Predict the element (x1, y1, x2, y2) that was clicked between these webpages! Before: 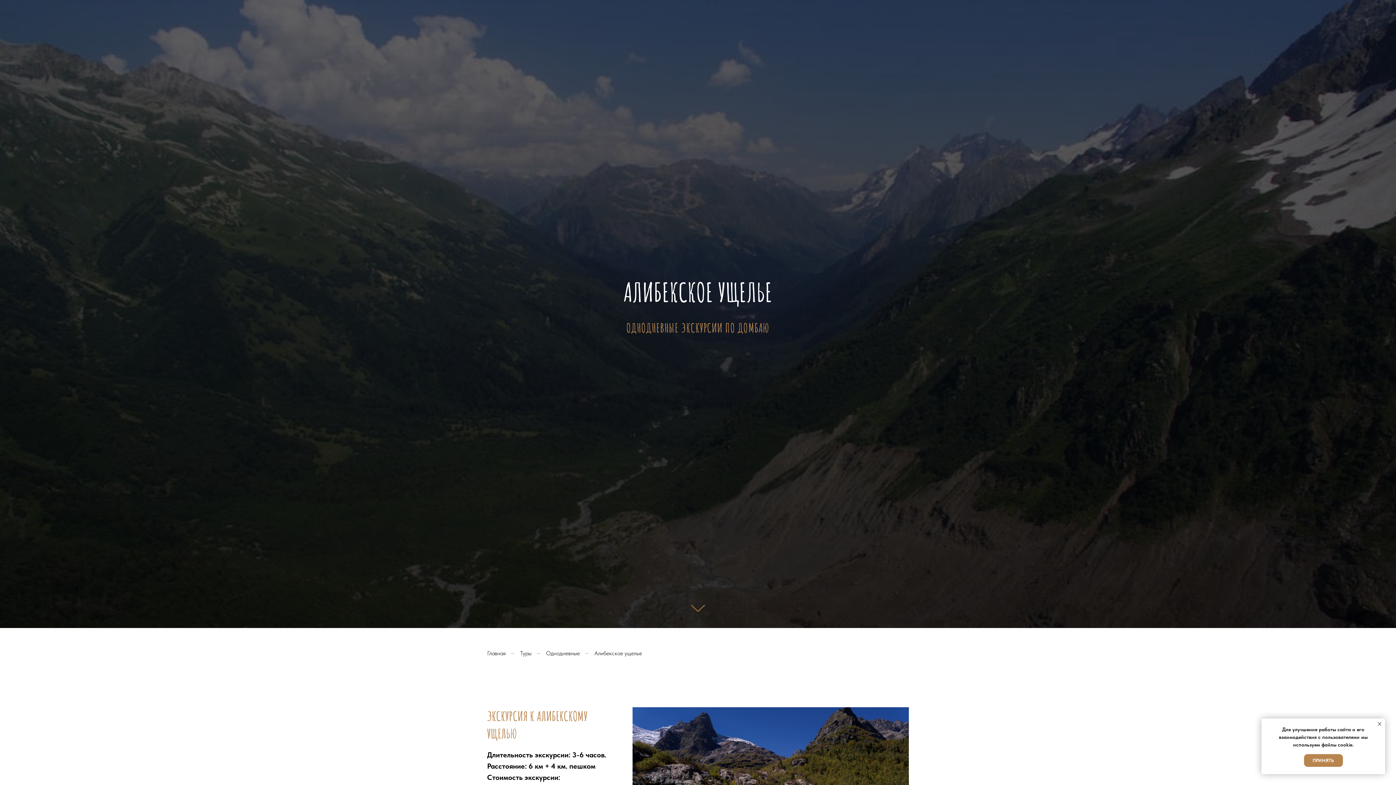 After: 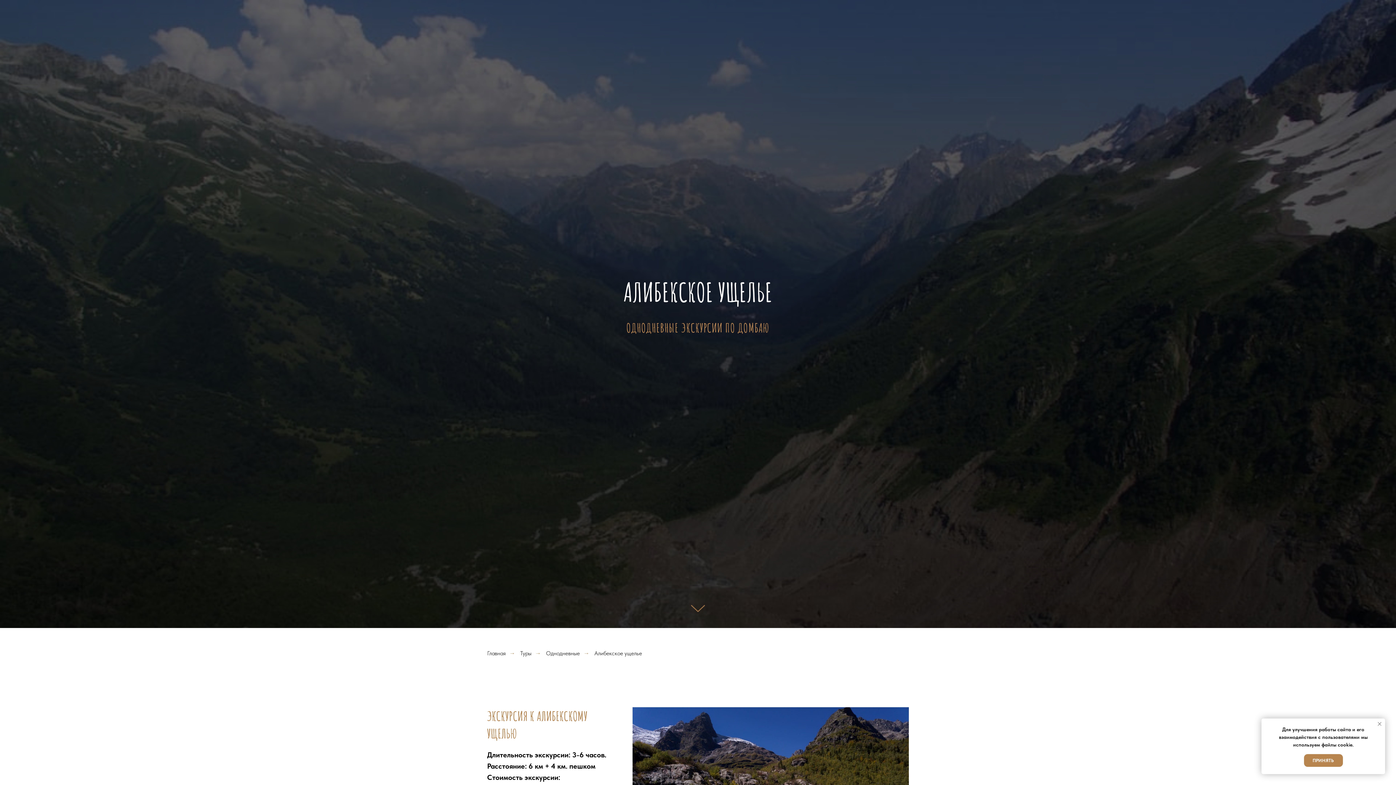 Action: bbox: (1376, 720, 1383, 728) label: Закрыть уведомление